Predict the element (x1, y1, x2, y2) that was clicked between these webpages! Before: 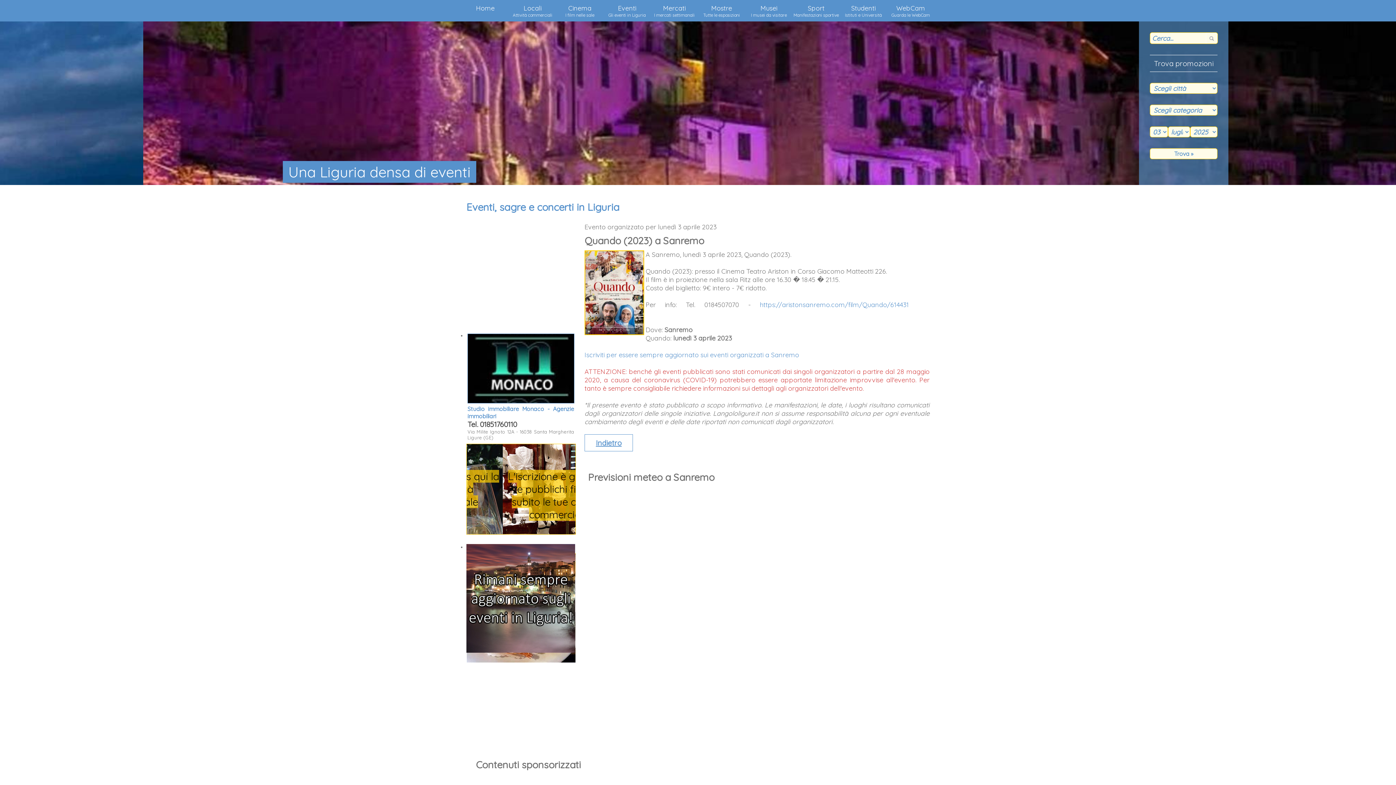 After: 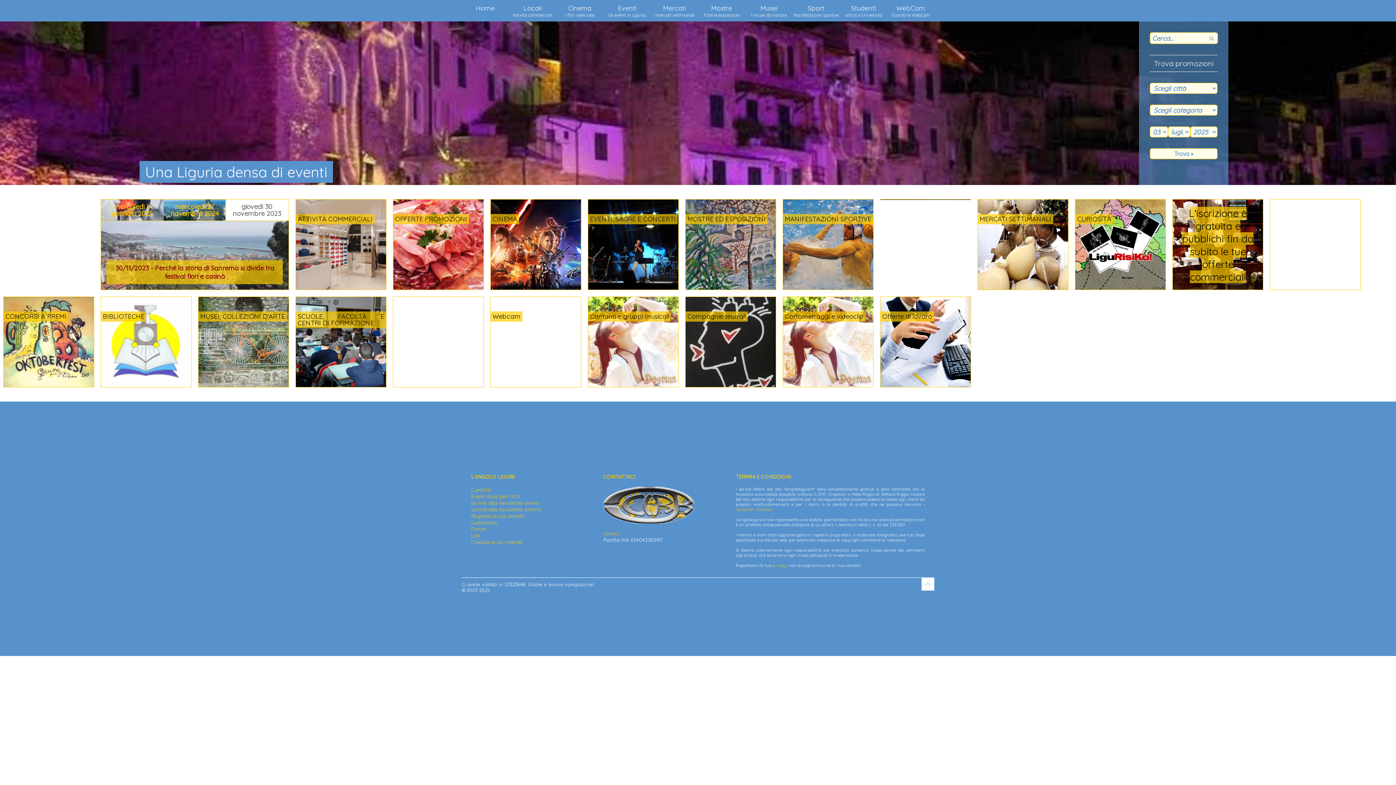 Action: label: Home bbox: (461, 0, 509, 21)